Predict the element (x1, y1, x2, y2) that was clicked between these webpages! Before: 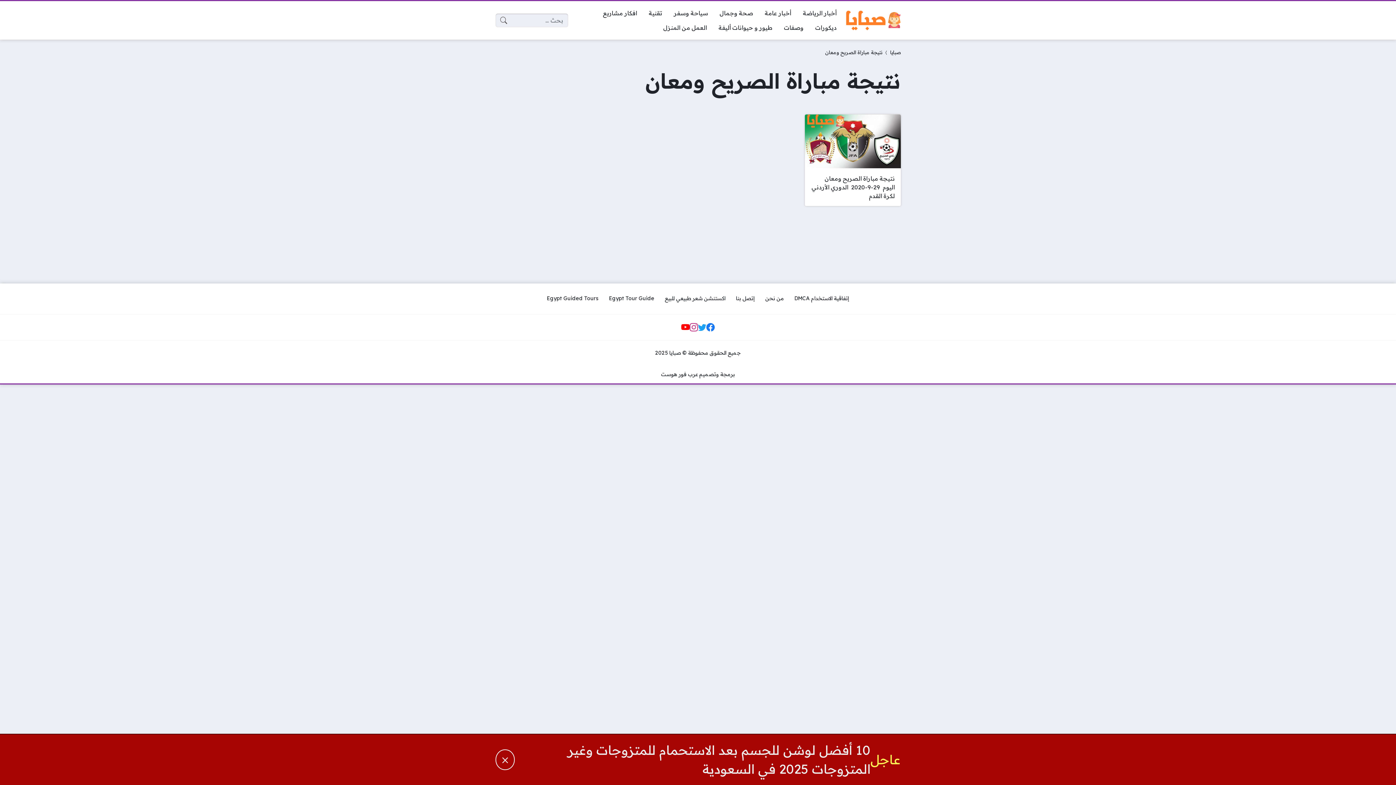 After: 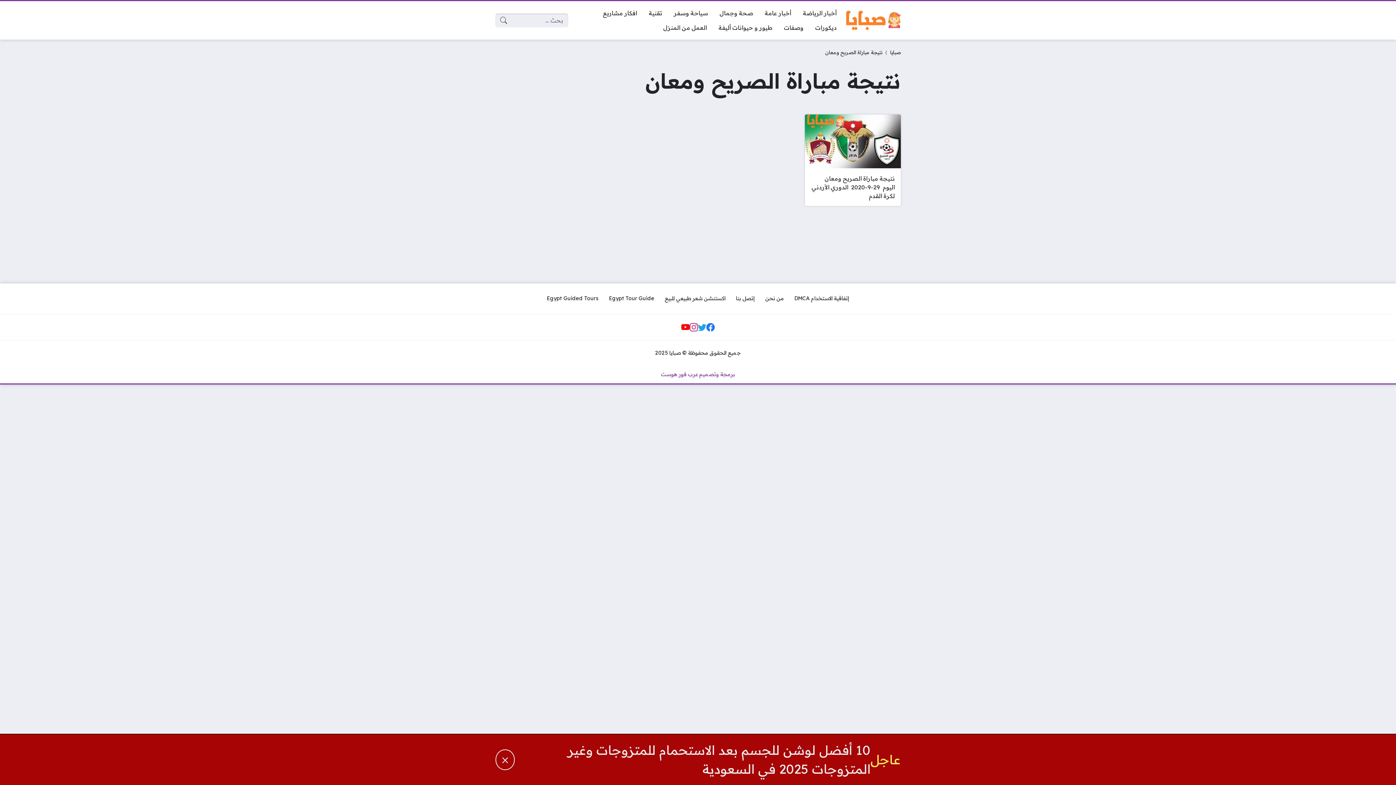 Action: bbox: (661, 371, 735, 377) label: برمجة وتصميم عرب فور هوست